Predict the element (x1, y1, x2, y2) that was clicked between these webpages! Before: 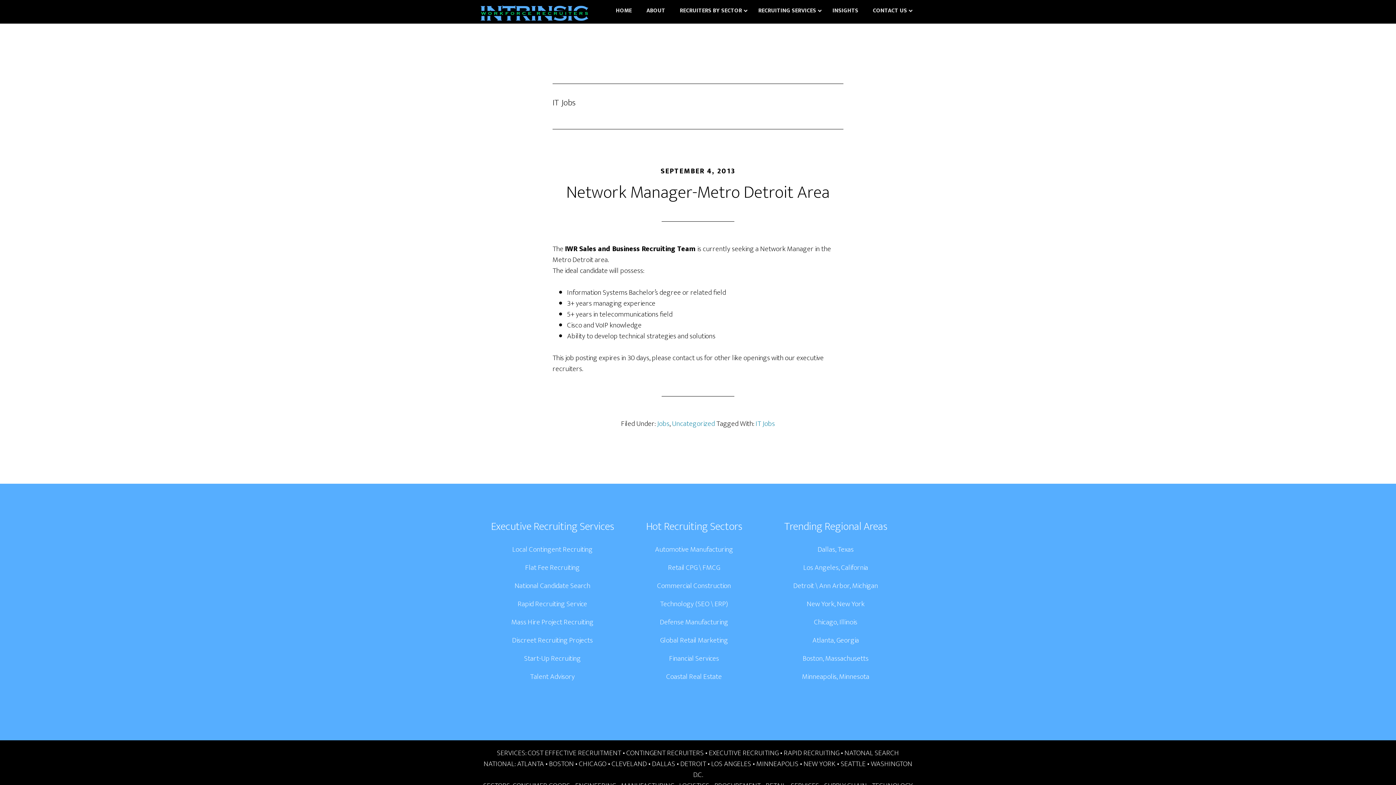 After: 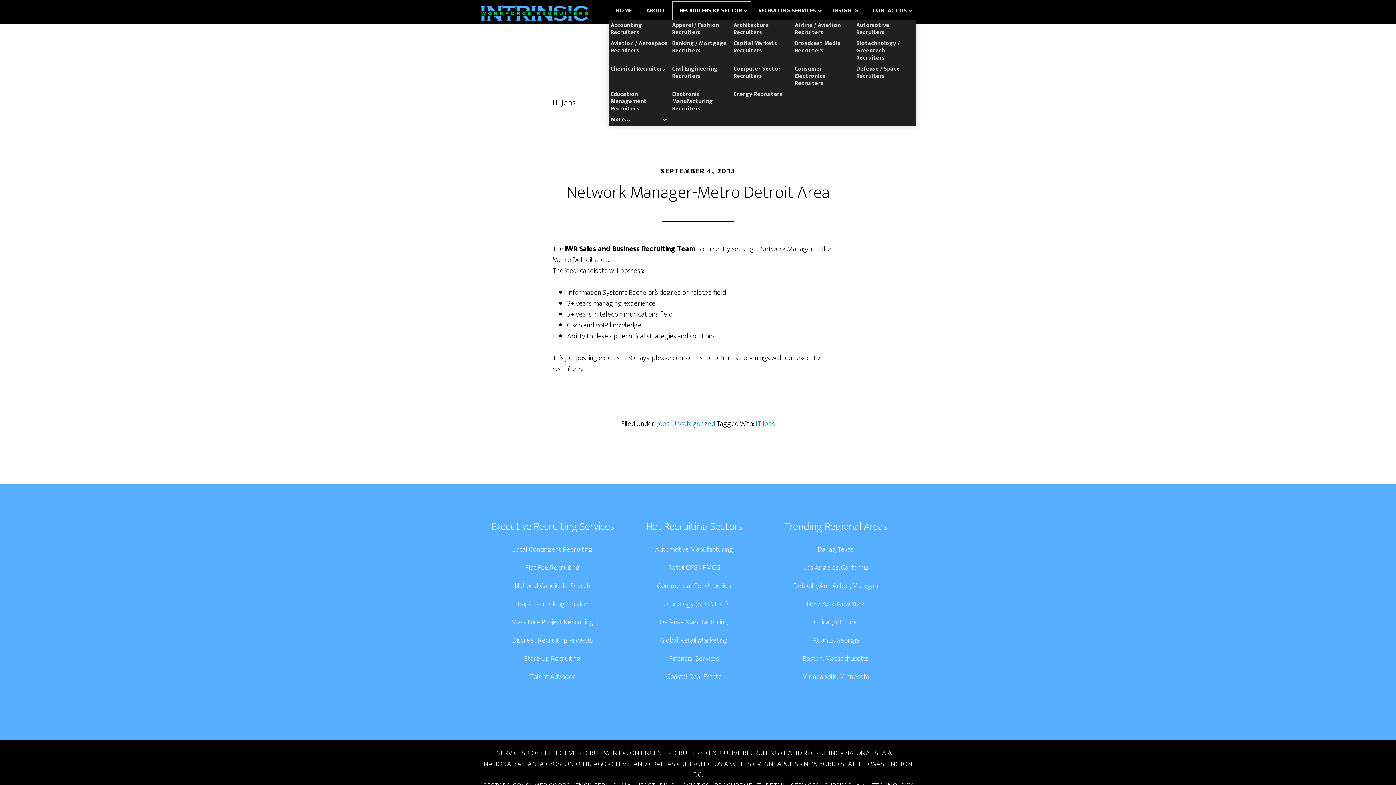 Action: label: RECRUITERS BY SECTOR bbox: (672, 1, 751, 20)